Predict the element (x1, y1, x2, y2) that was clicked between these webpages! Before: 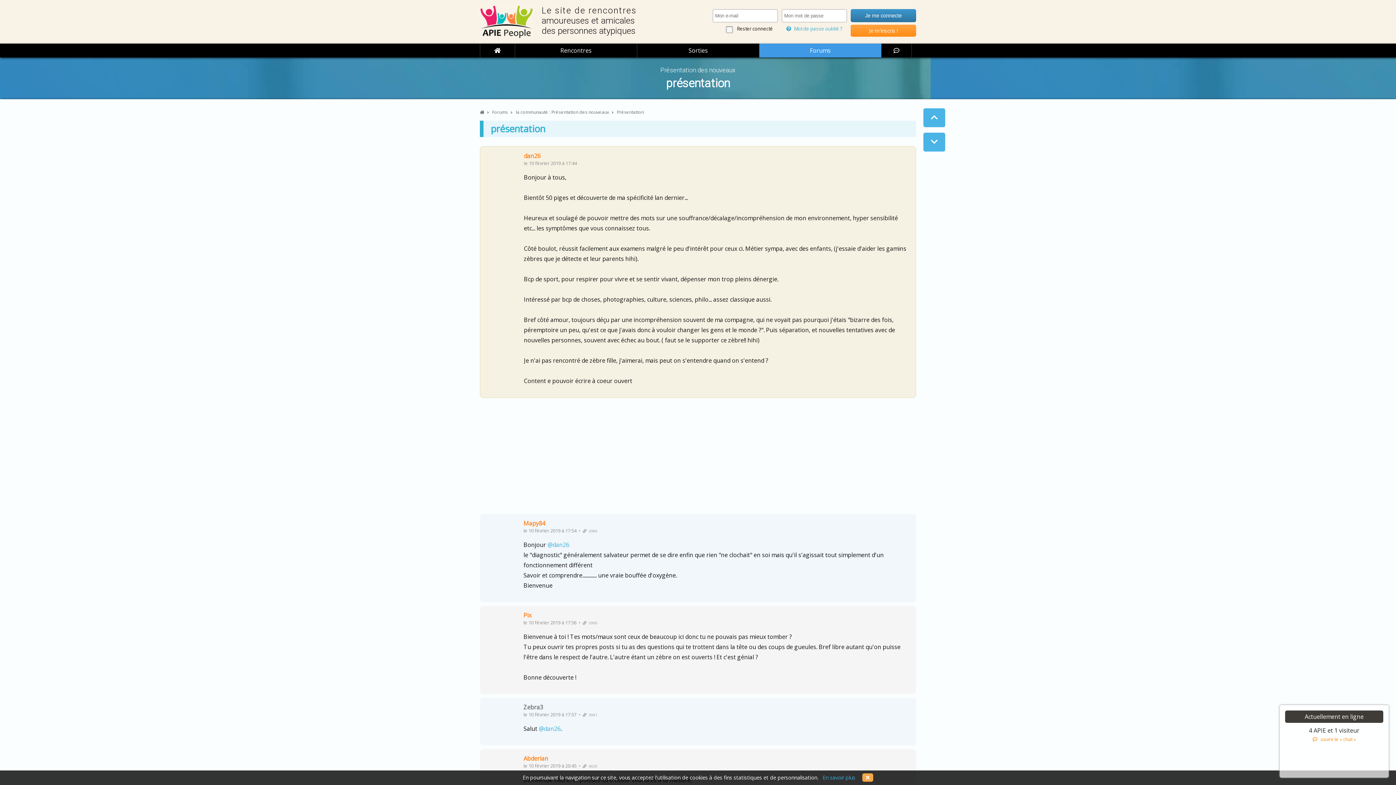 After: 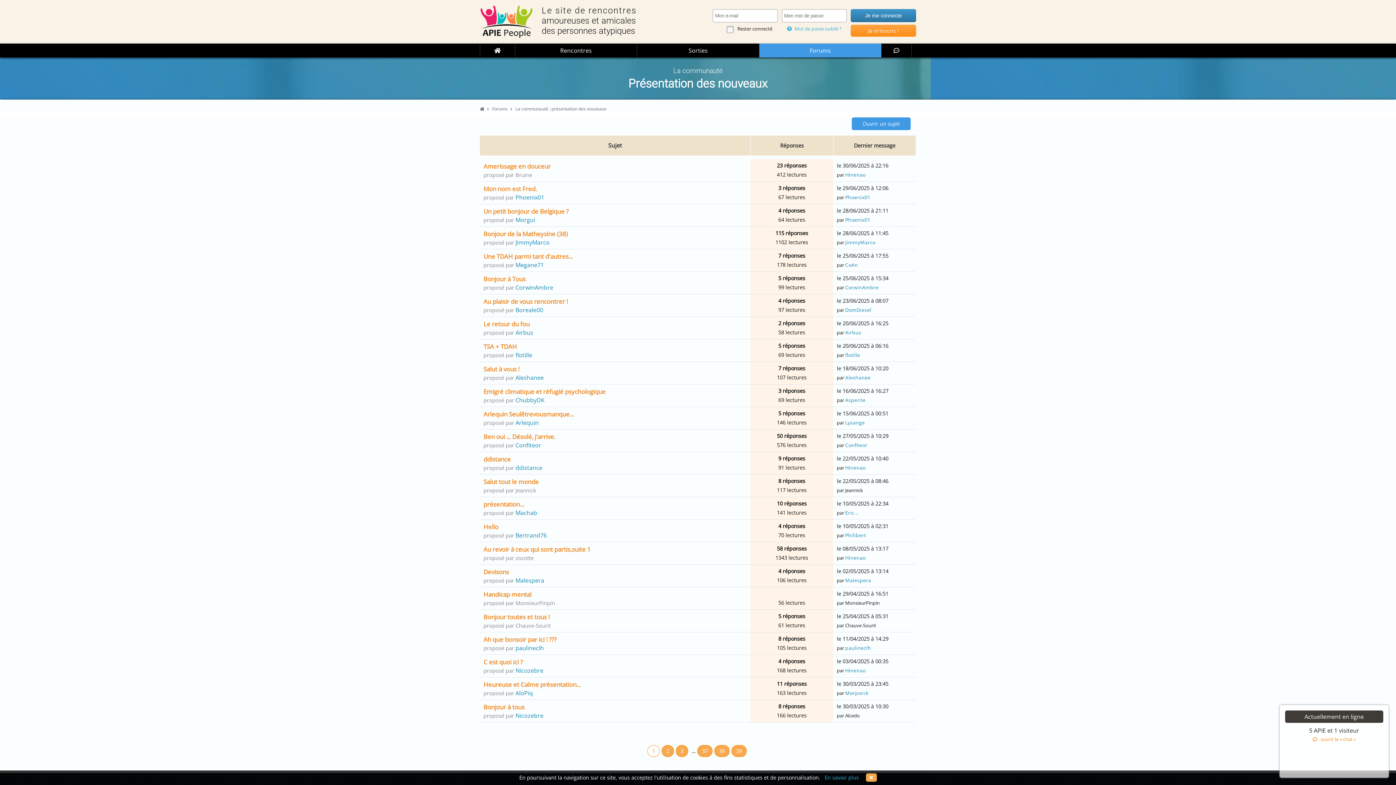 Action: label: la communauté : Présentation des nouveaux bbox: (516, 109, 609, 115)